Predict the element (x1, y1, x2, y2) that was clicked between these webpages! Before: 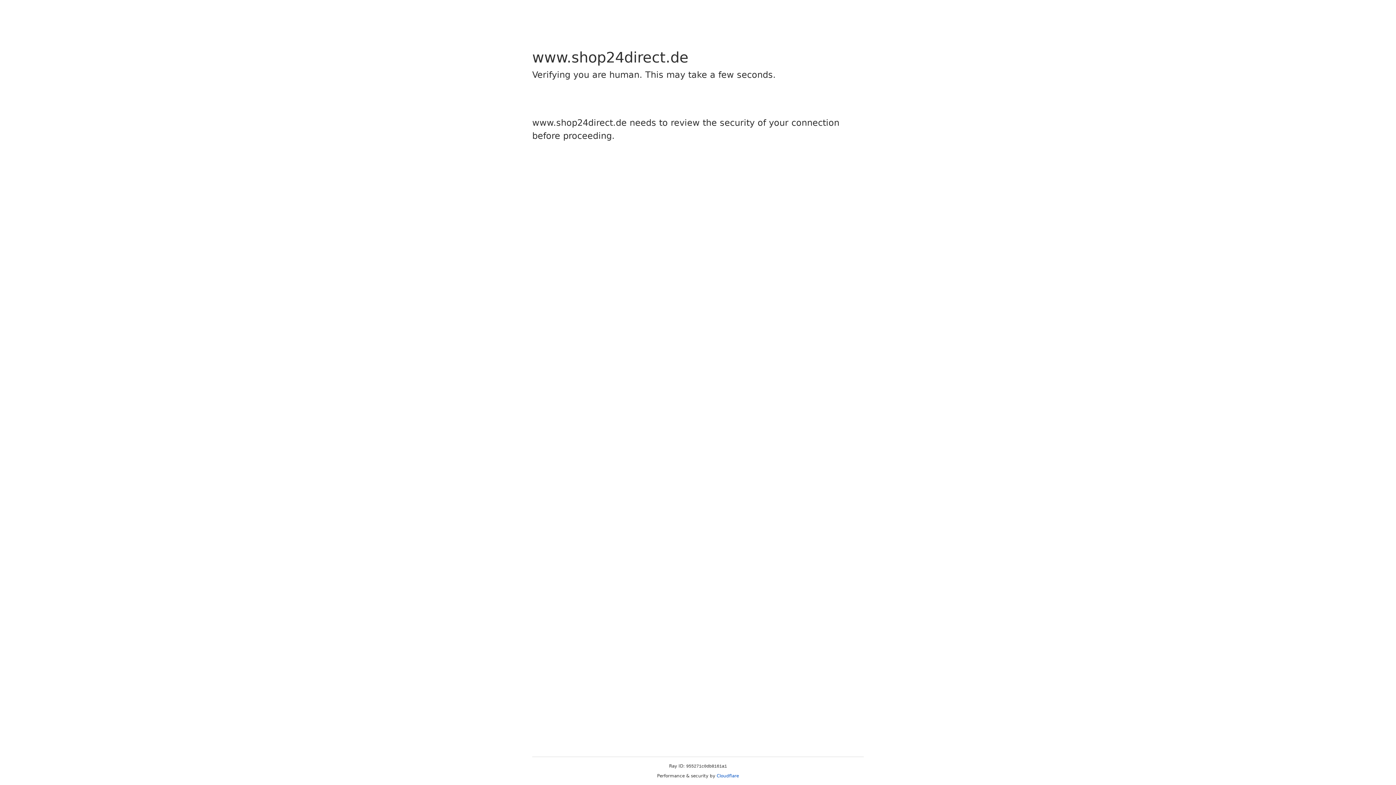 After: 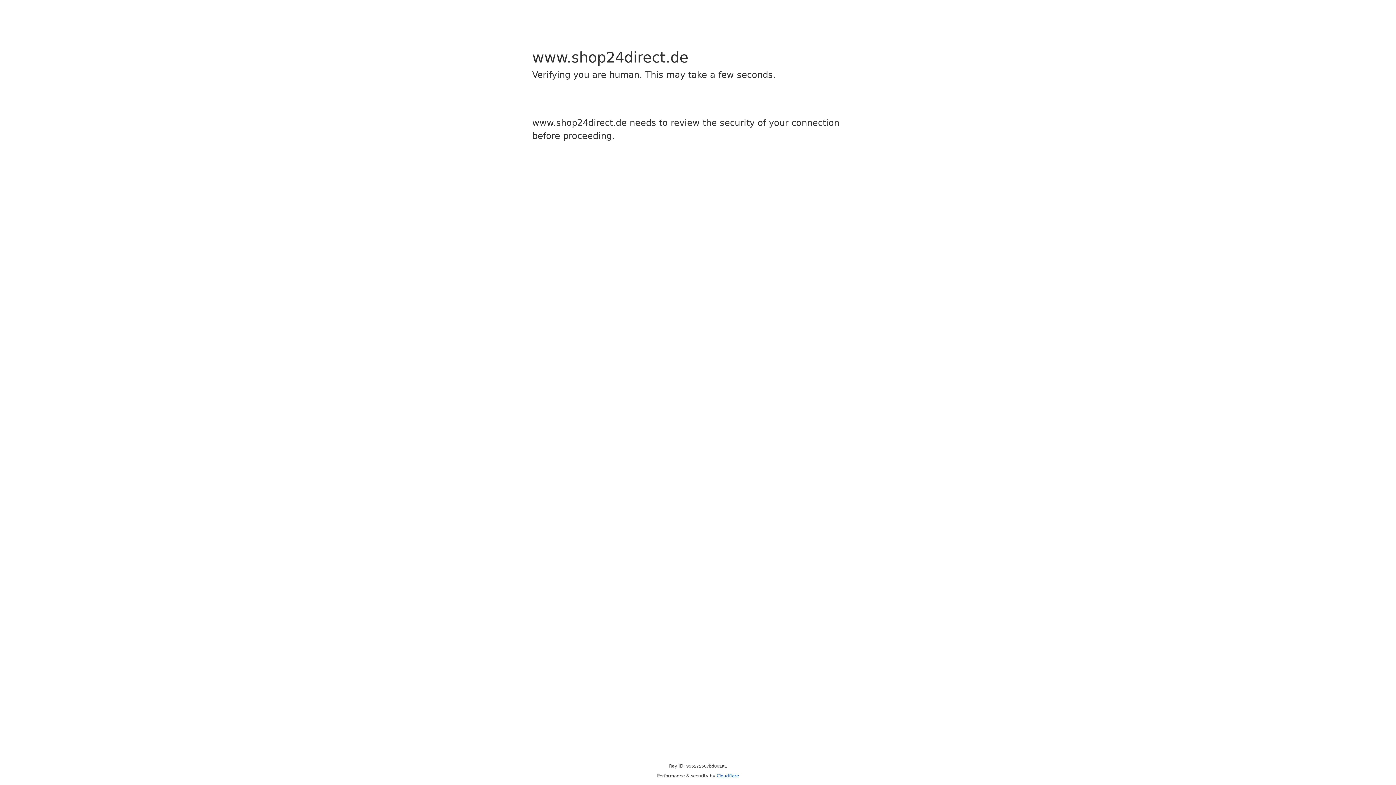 Action: bbox: (716, 773, 739, 778) label: Cloudflare